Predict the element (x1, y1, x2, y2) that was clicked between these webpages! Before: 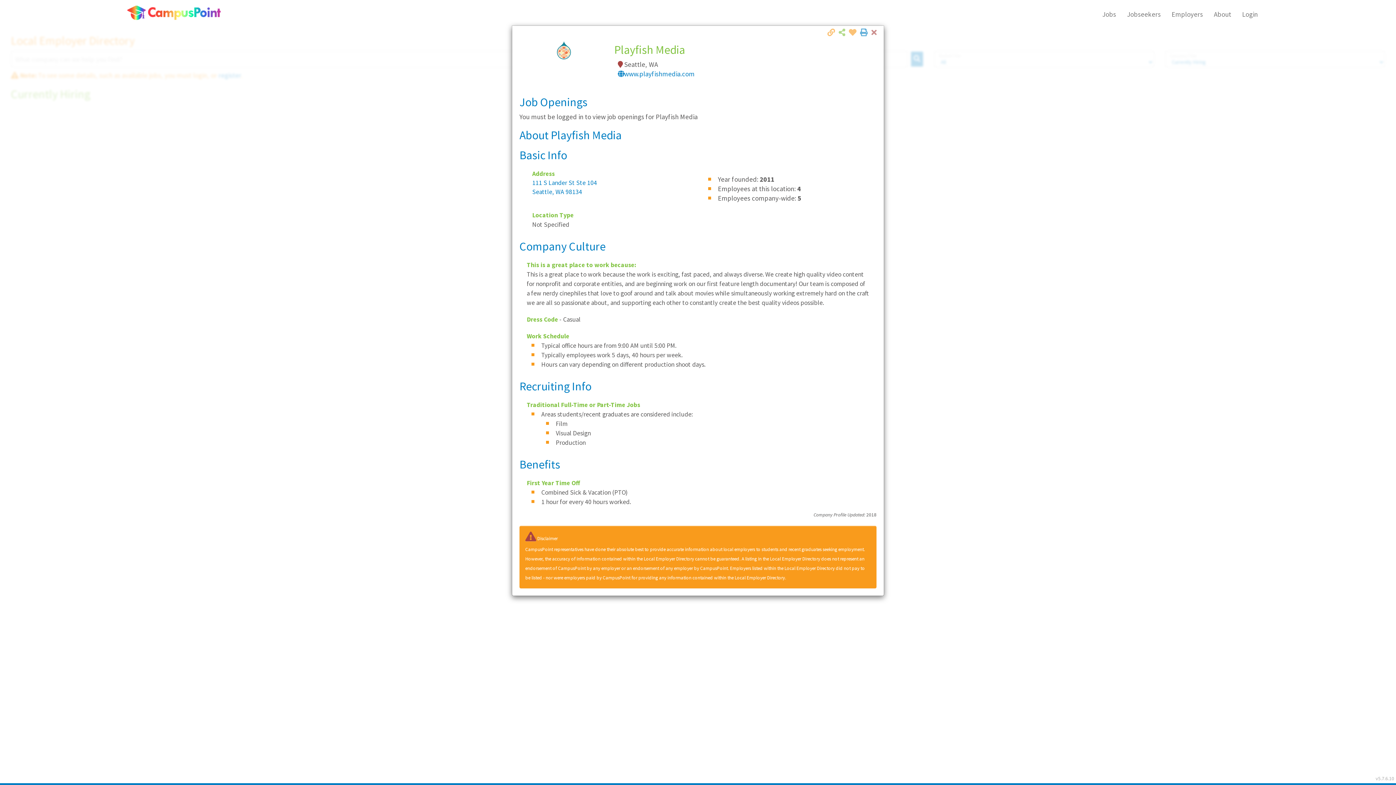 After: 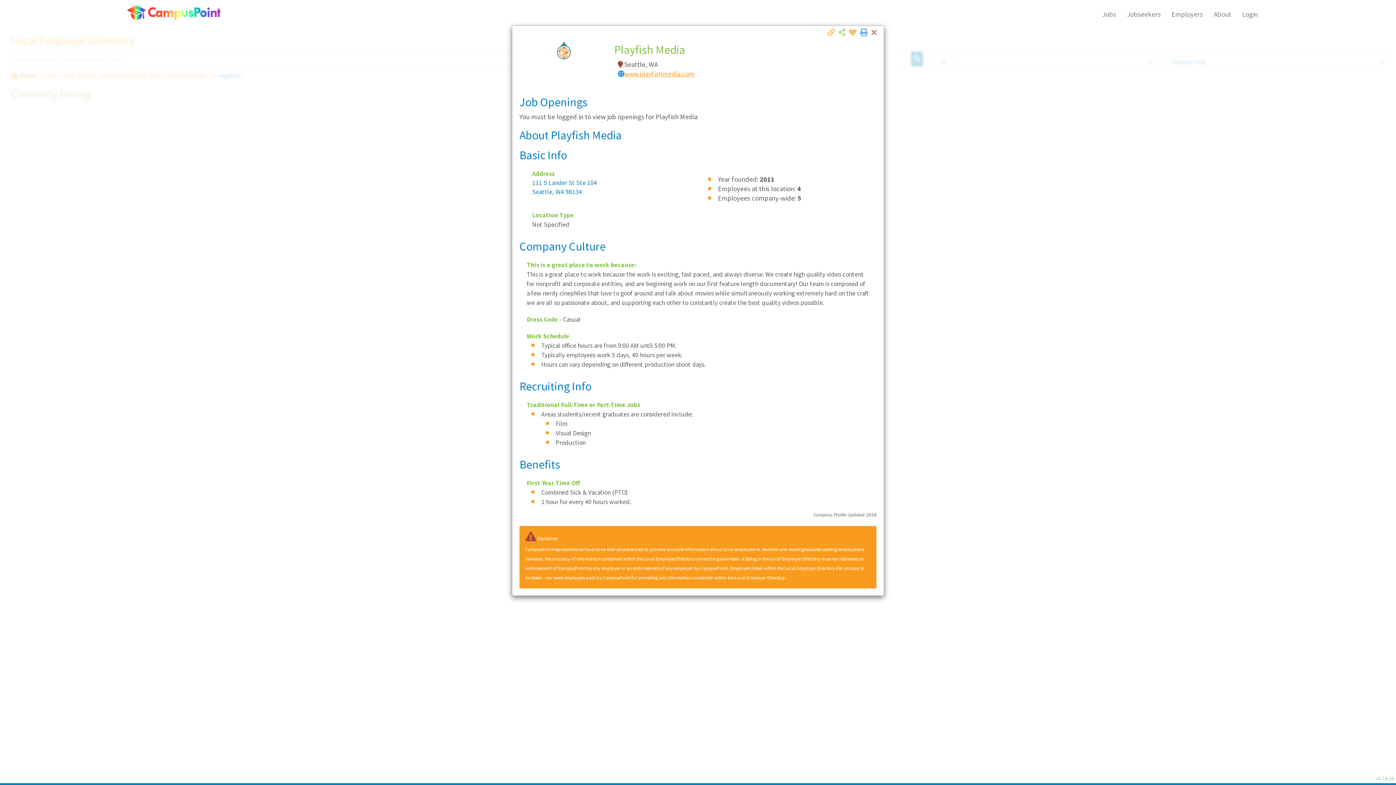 Action: bbox: (624, 69, 694, 78) label: www.playfishmedia.com